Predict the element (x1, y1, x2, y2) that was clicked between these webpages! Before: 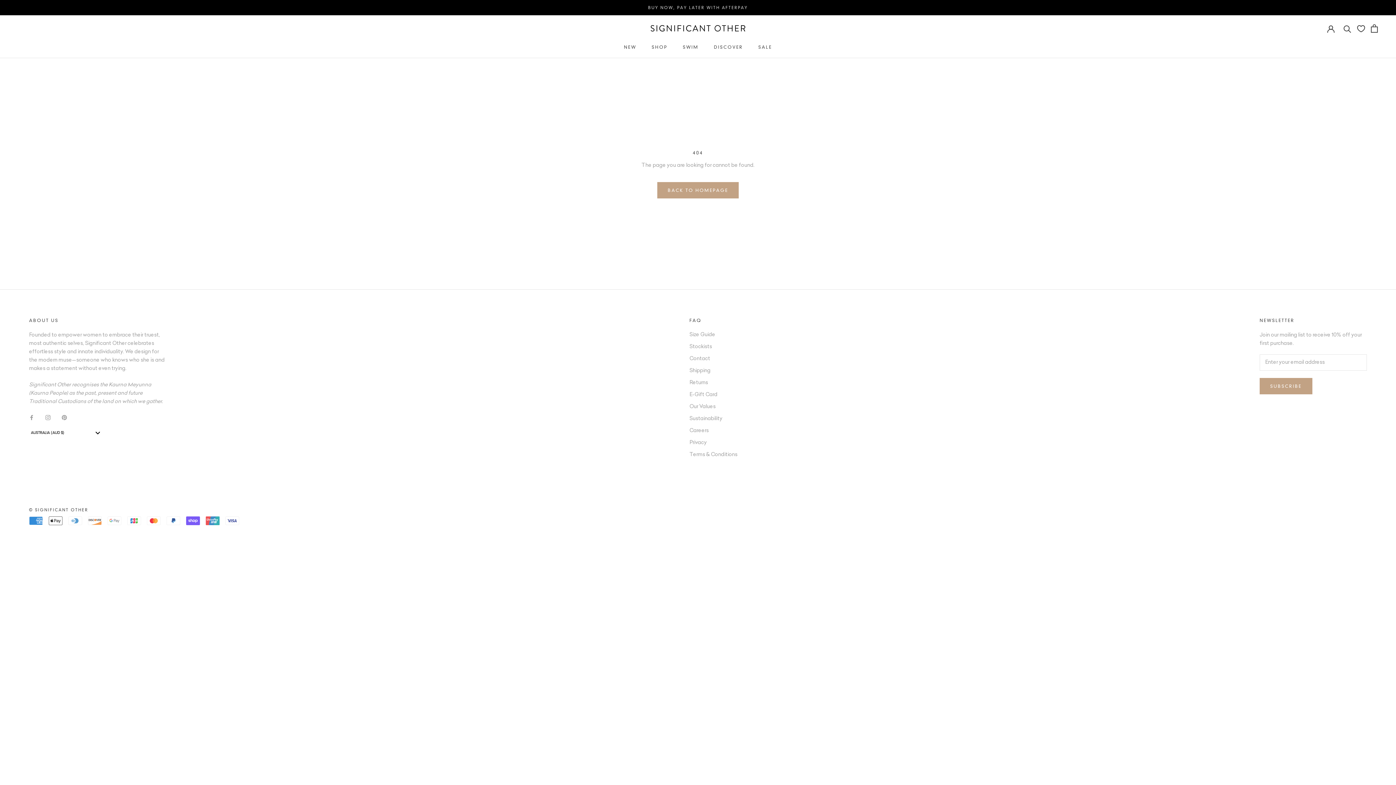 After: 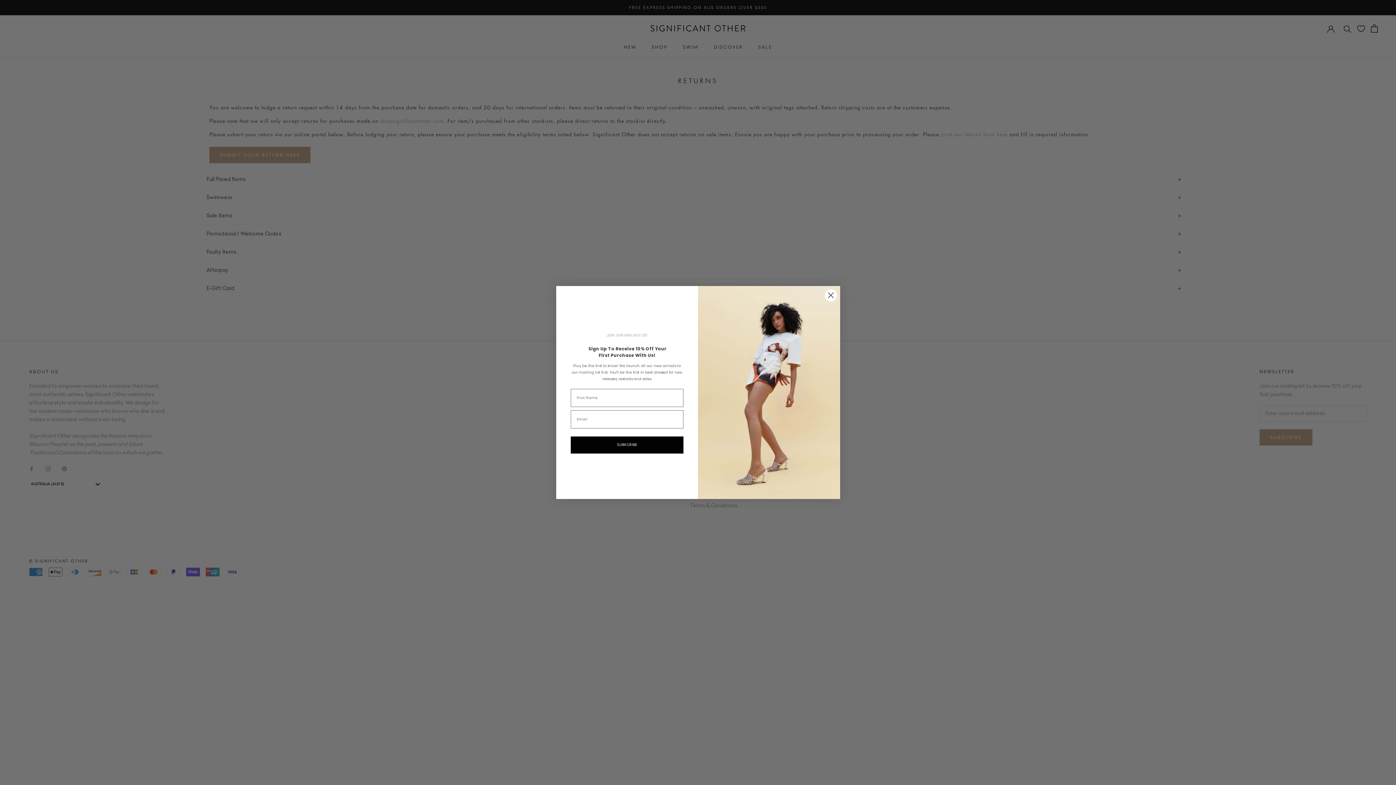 Action: label: Returns bbox: (689, 379, 737, 386)